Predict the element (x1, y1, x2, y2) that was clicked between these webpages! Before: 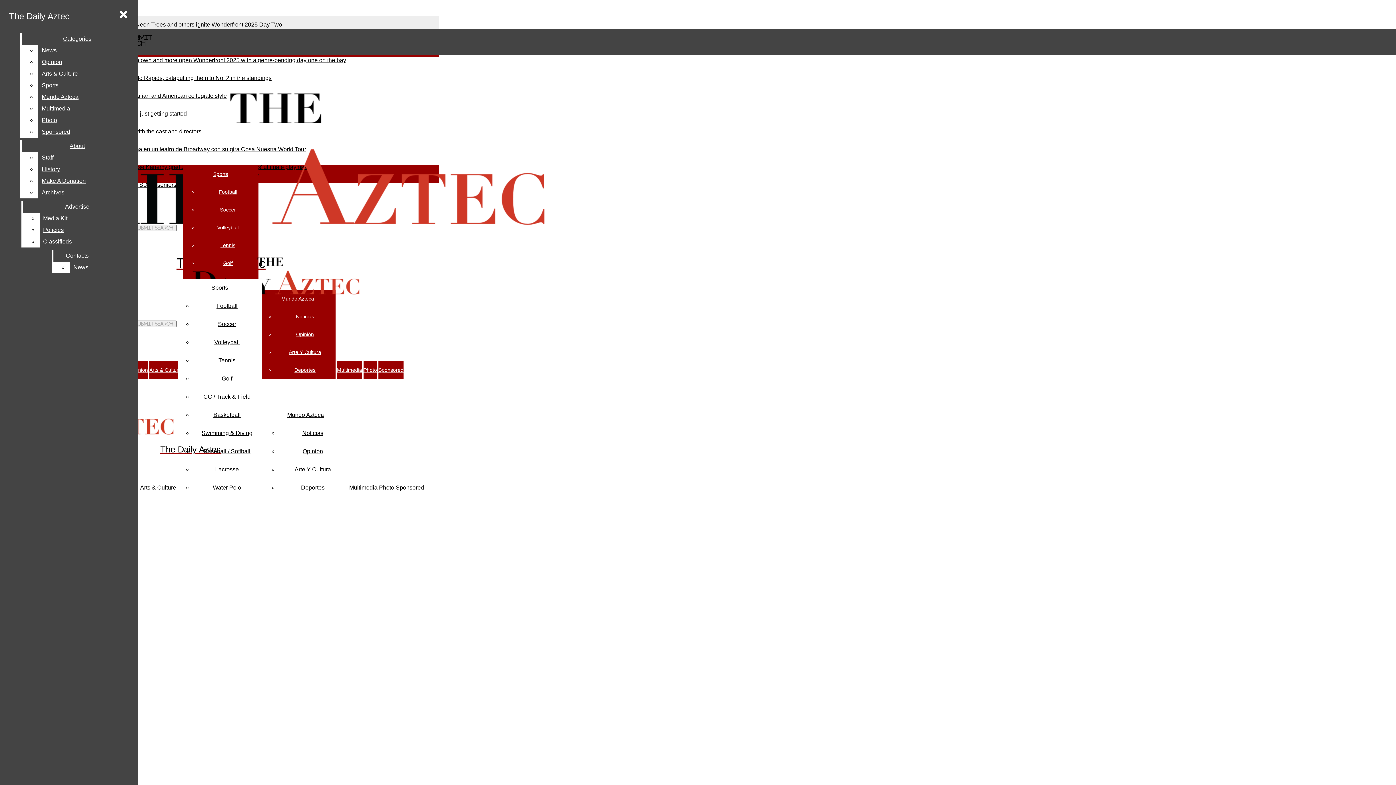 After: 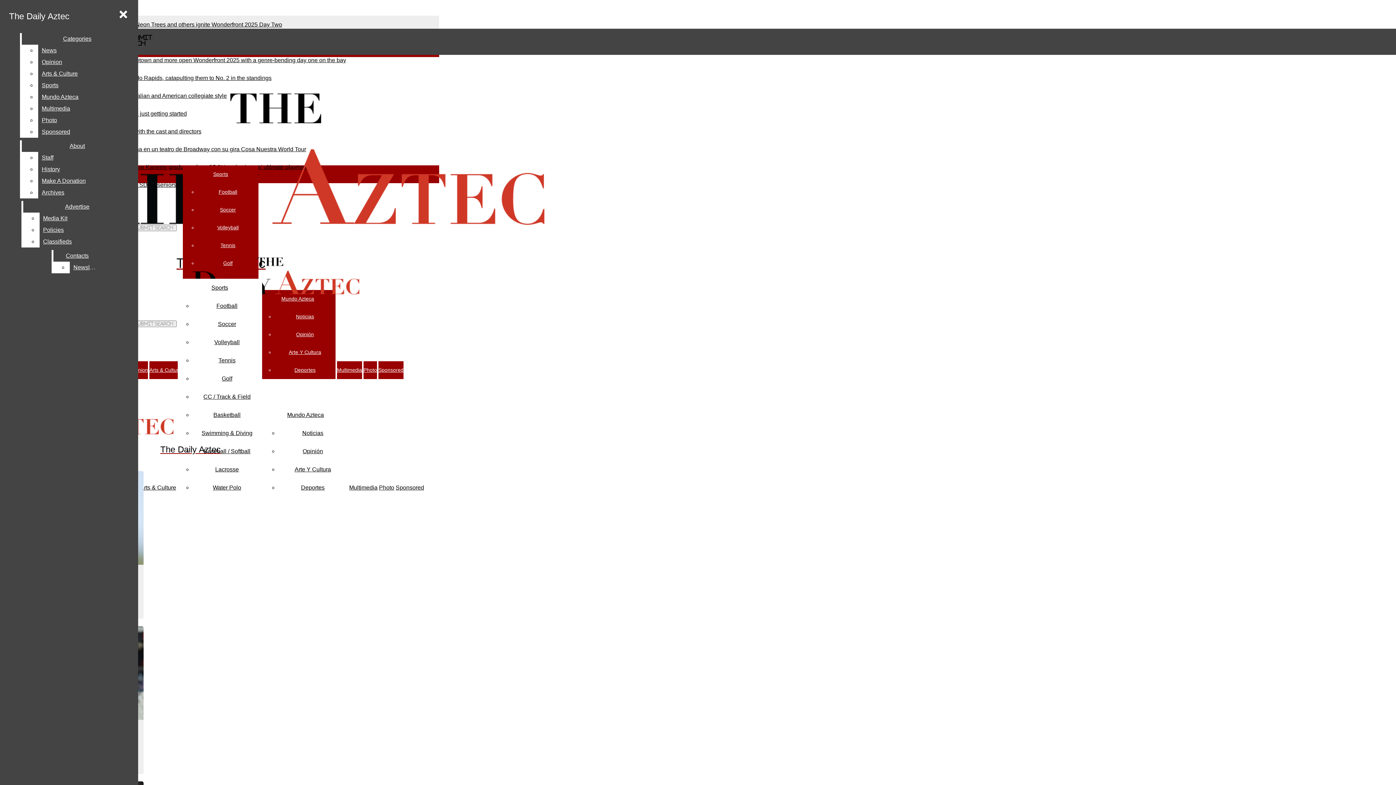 Action: label: Football bbox: (218, 189, 237, 194)